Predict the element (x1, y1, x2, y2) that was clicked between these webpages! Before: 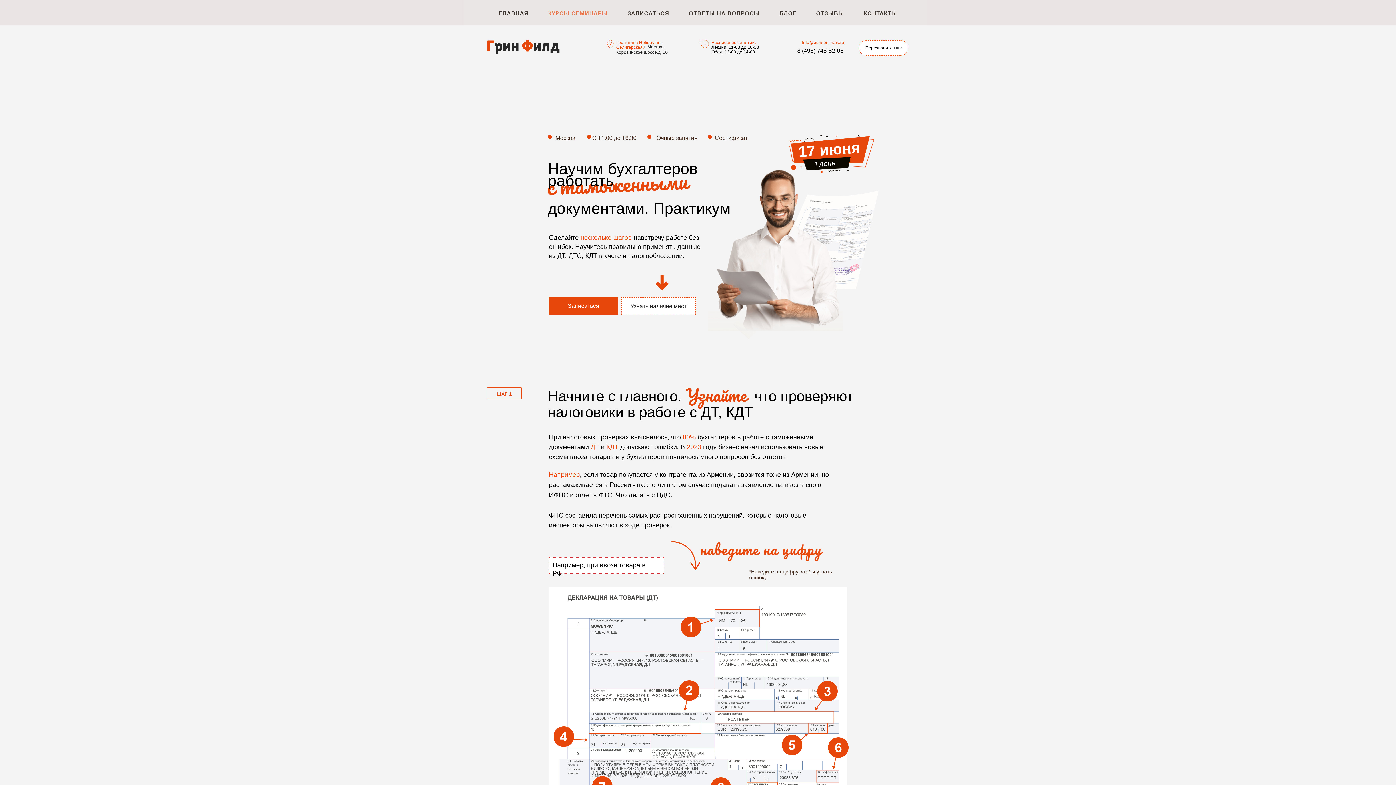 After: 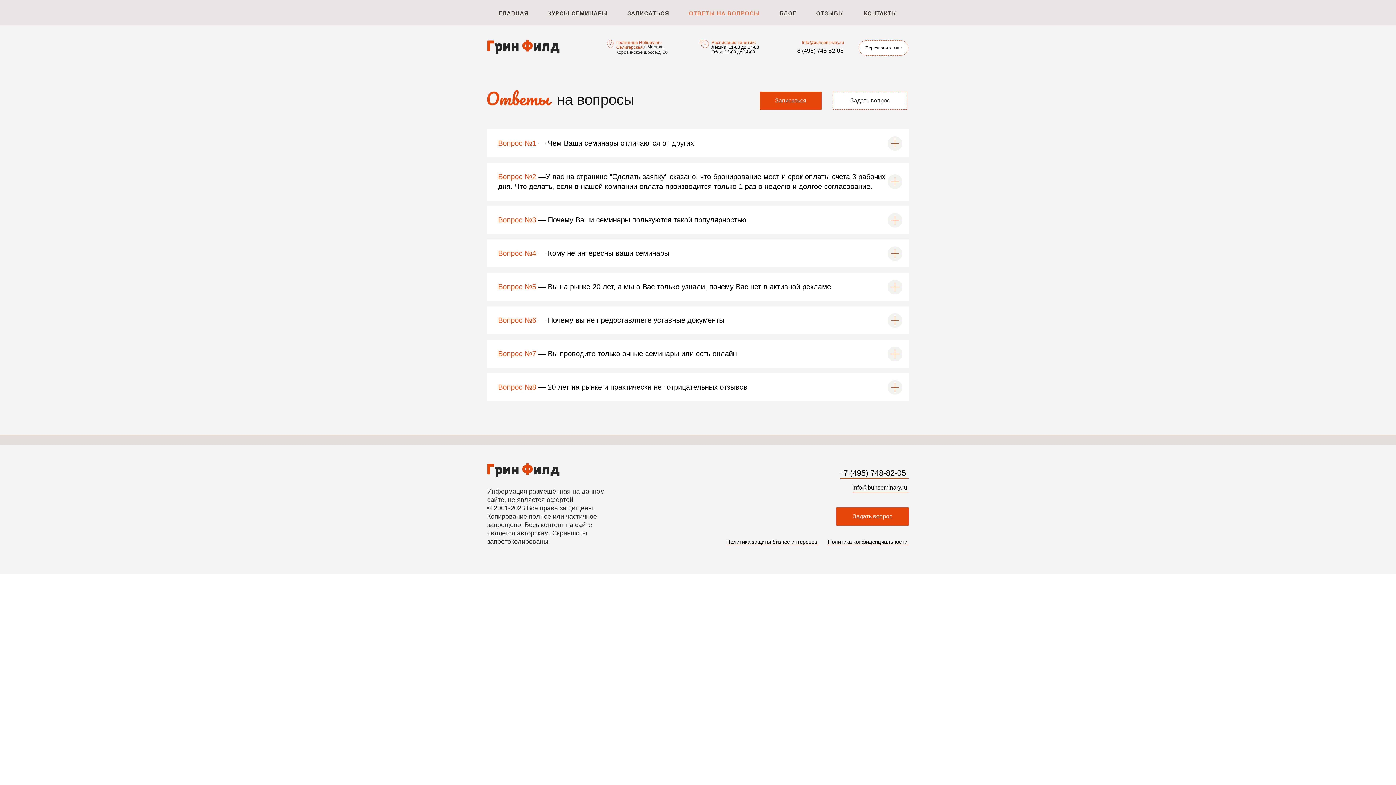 Action: bbox: (689, 10, 760, 16) label: ОТВЕТЫ НА ВОПРОСЫ